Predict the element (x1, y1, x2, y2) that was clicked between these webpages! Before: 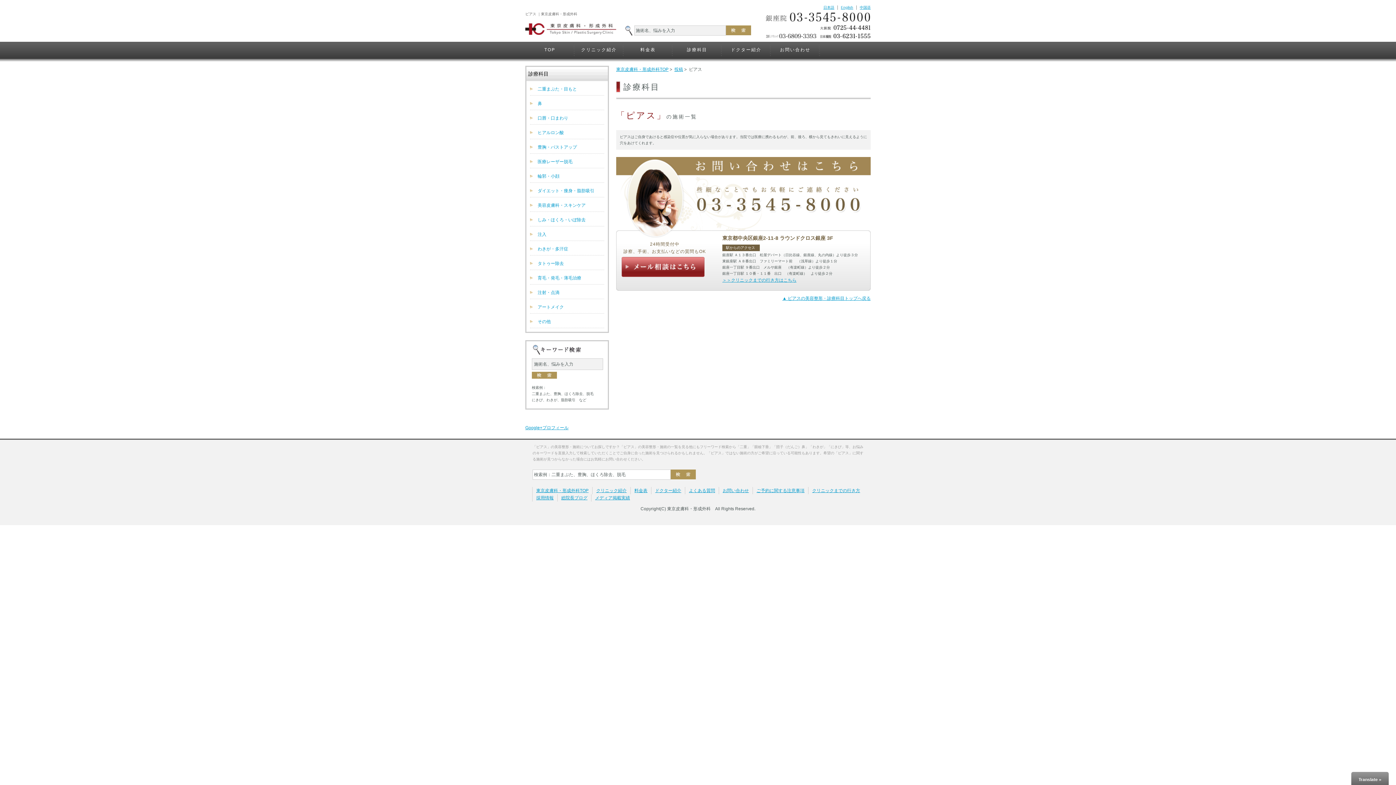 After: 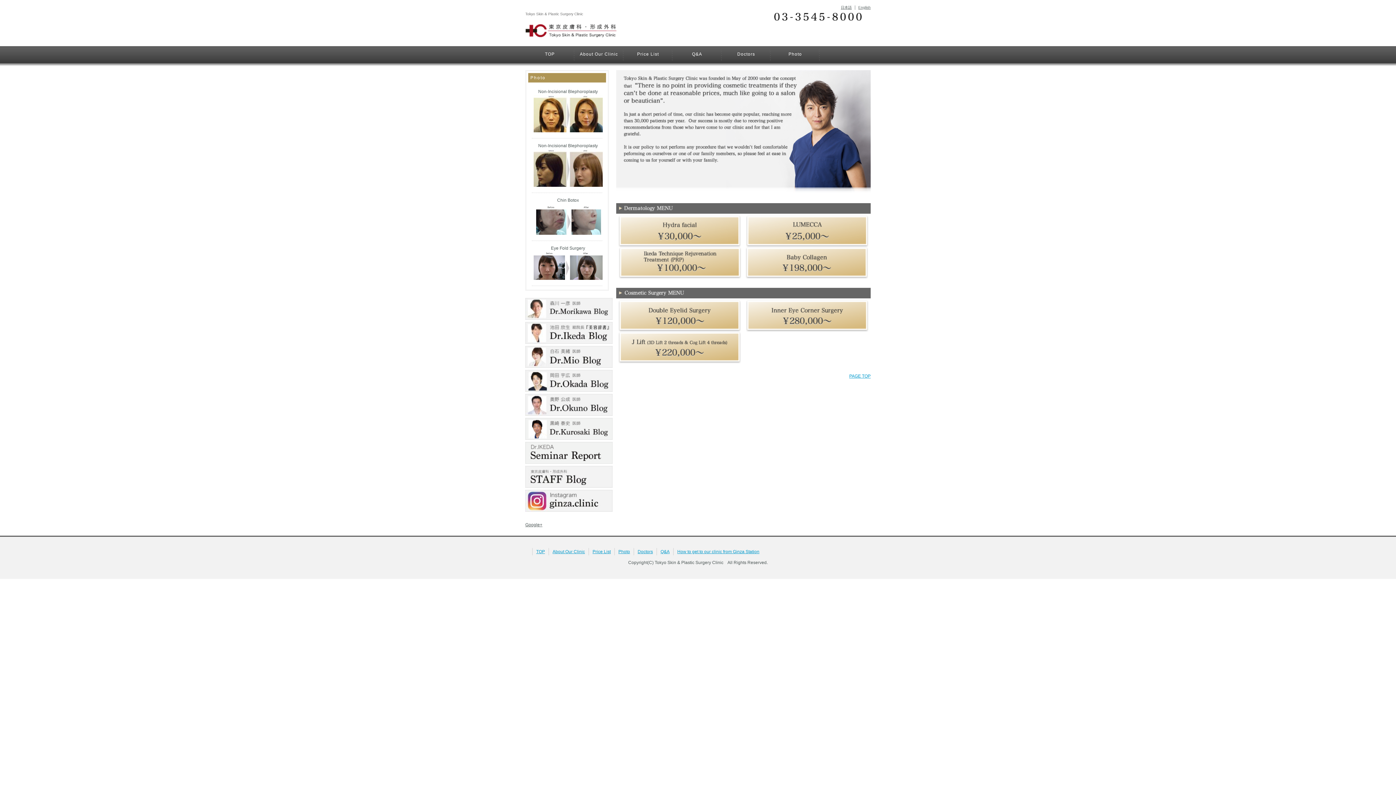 Action: bbox: (841, 5, 853, 9) label: English